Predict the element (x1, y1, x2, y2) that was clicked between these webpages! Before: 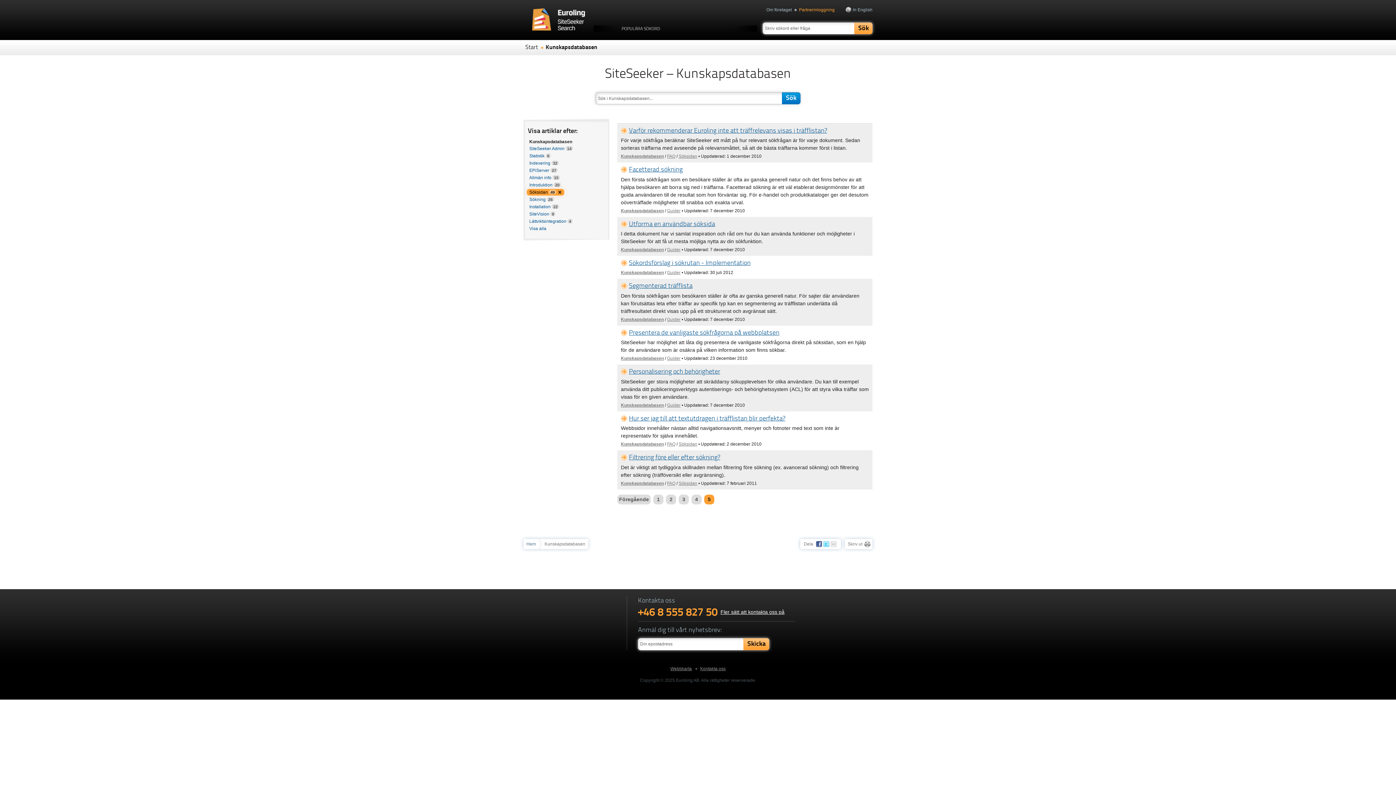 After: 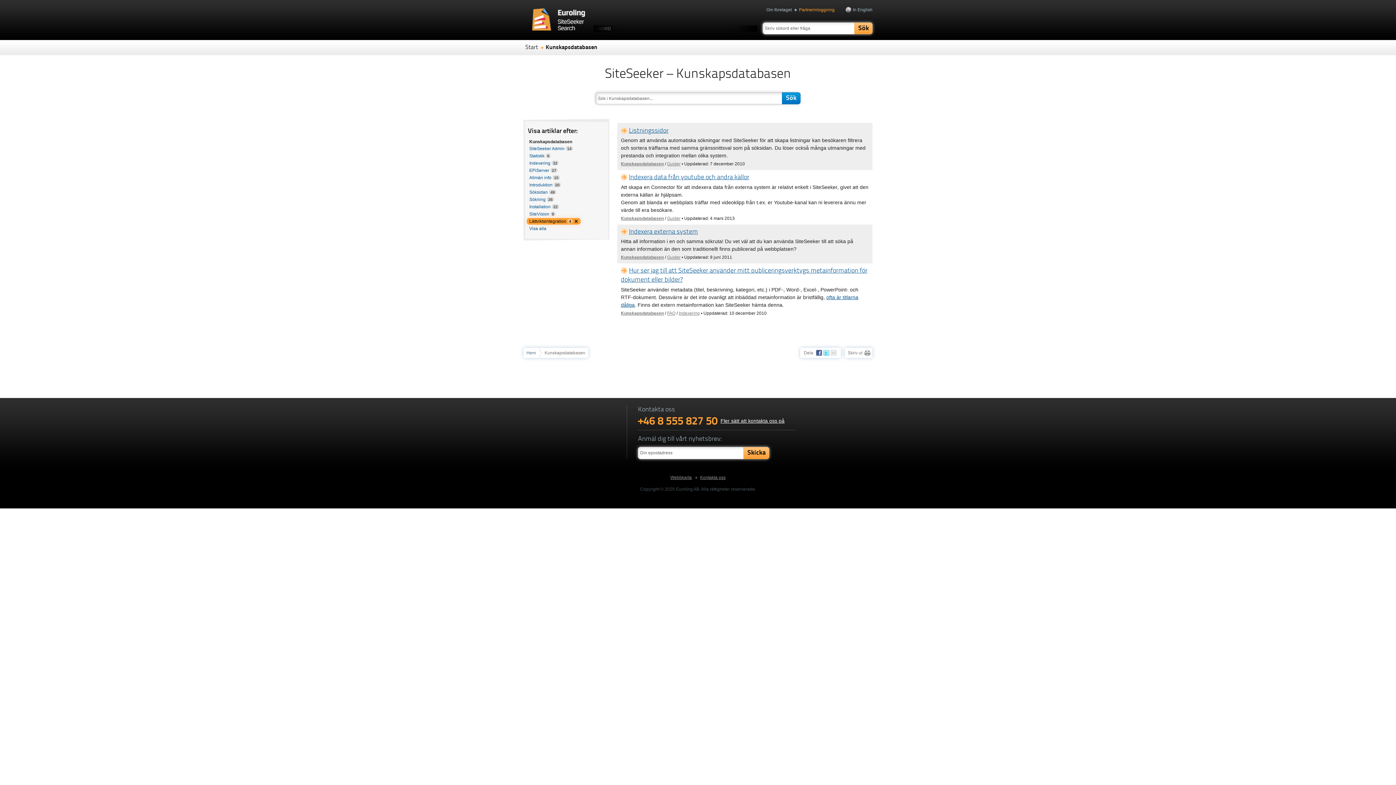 Action: label: Lättviktsintegration 4 bbox: (529, 218, 572, 223)